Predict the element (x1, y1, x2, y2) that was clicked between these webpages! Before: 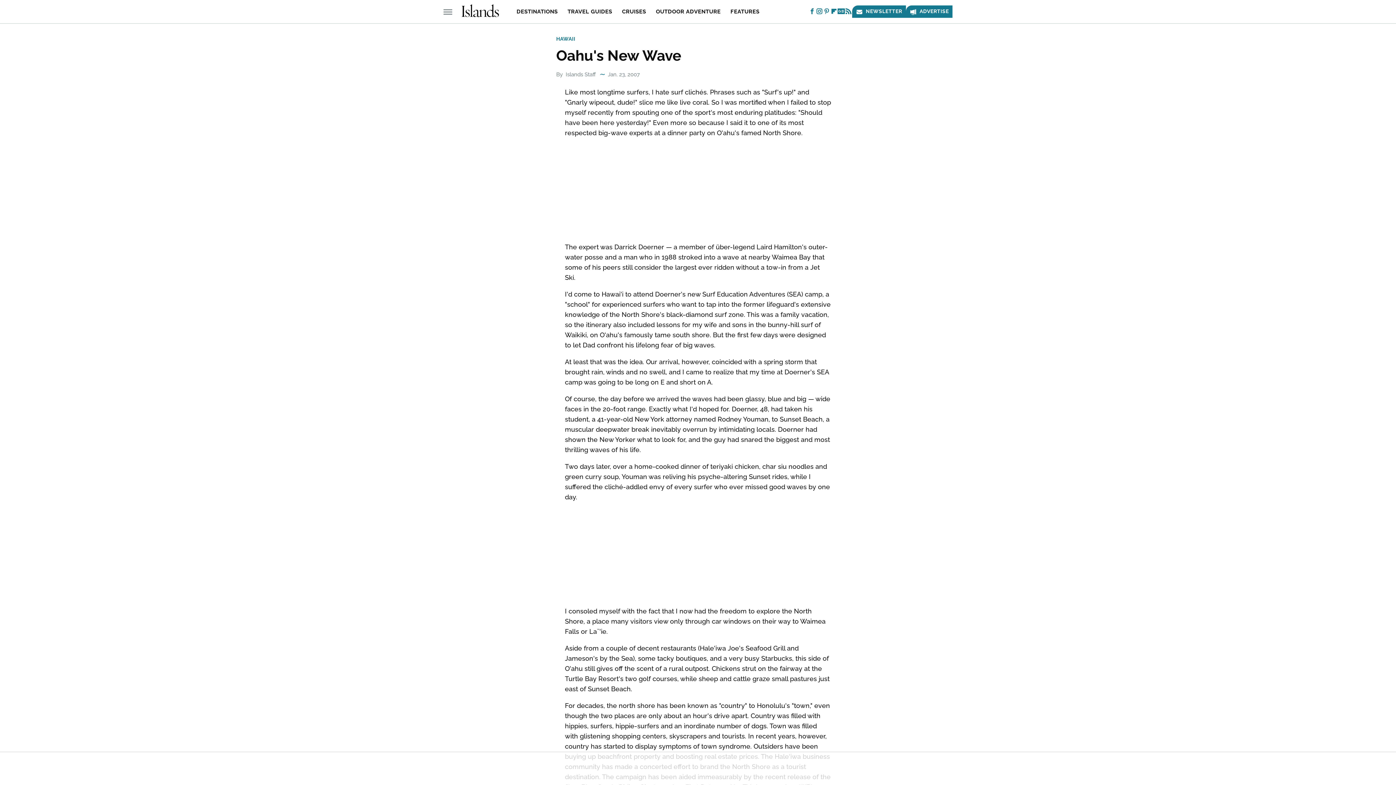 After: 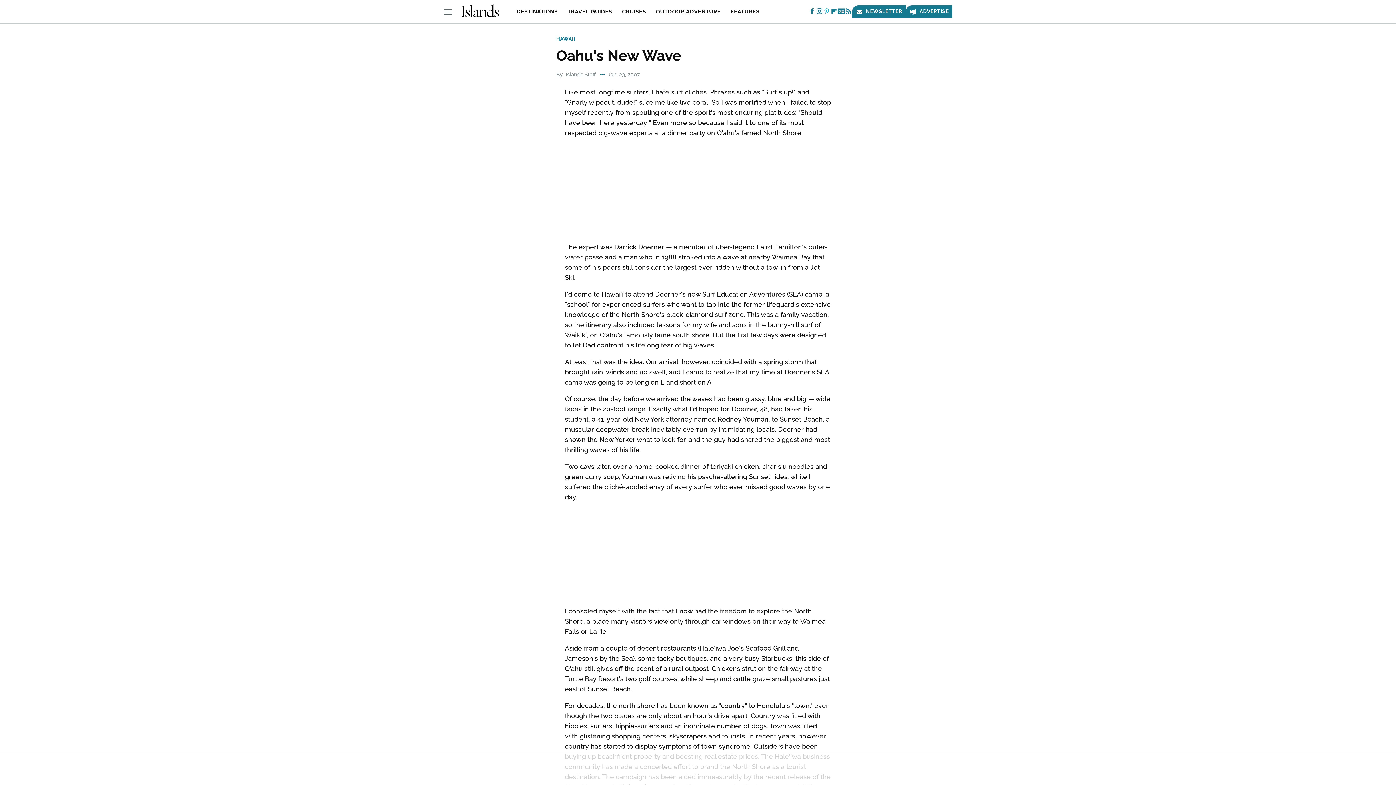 Action: bbox: (823, 10, 830, 14) label: Pinterest